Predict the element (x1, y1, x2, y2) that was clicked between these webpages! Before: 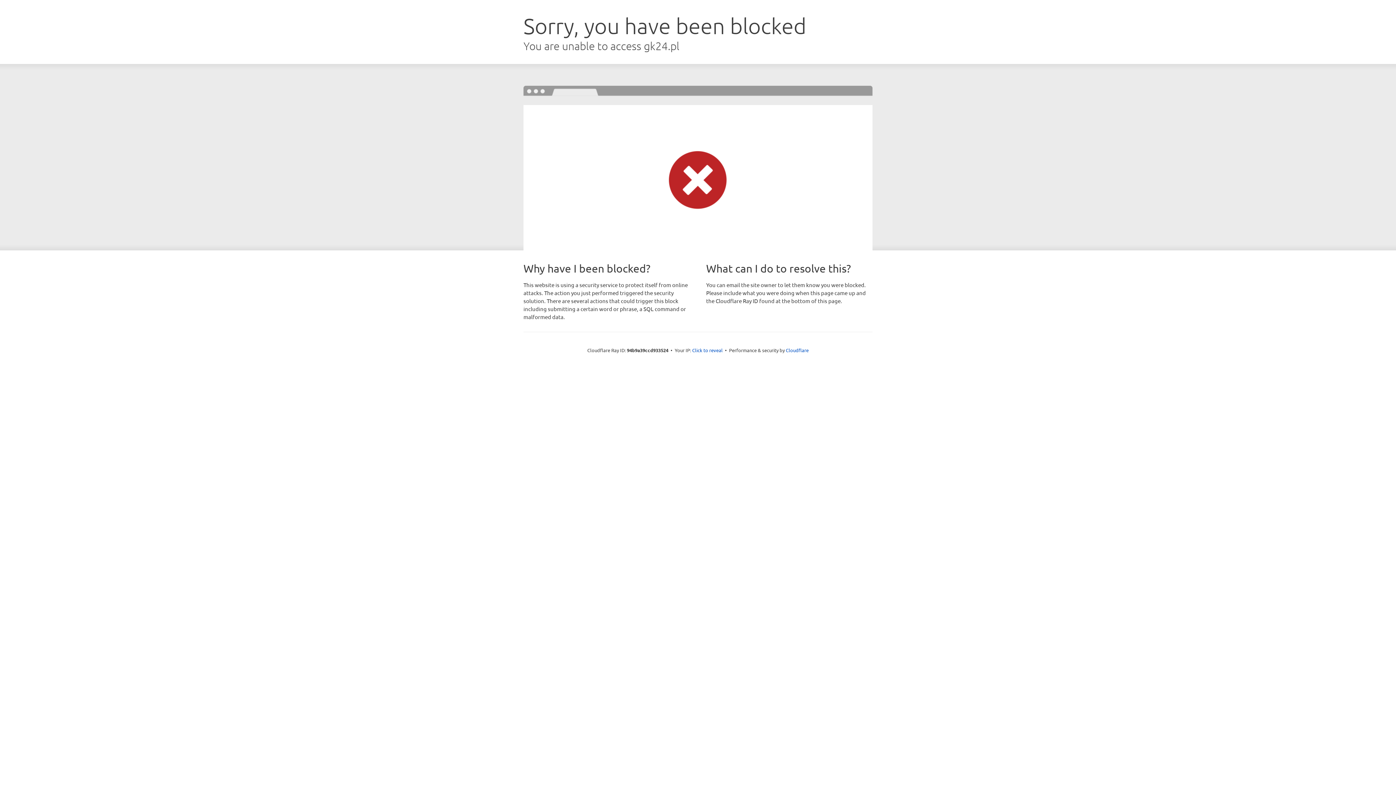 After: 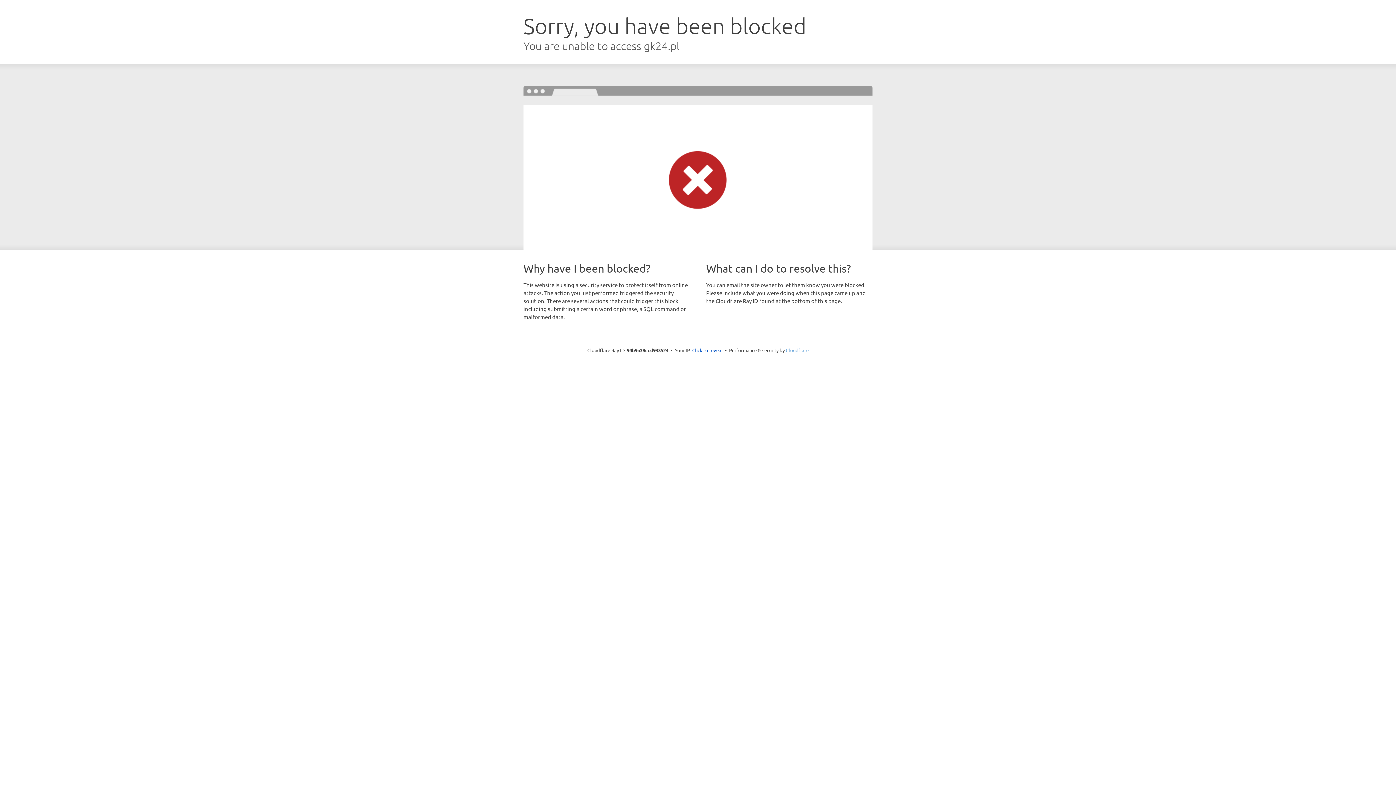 Action: label: Cloudflare bbox: (786, 347, 808, 353)